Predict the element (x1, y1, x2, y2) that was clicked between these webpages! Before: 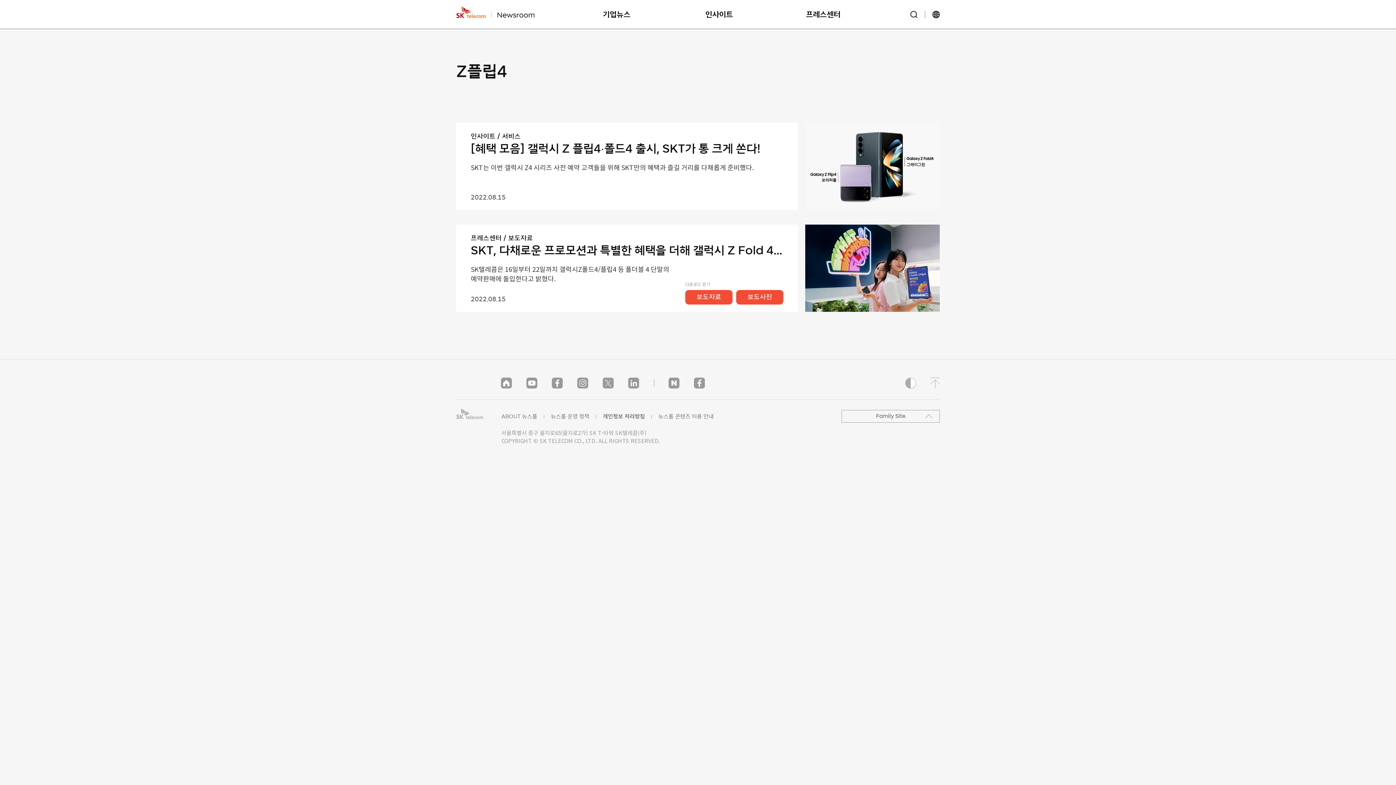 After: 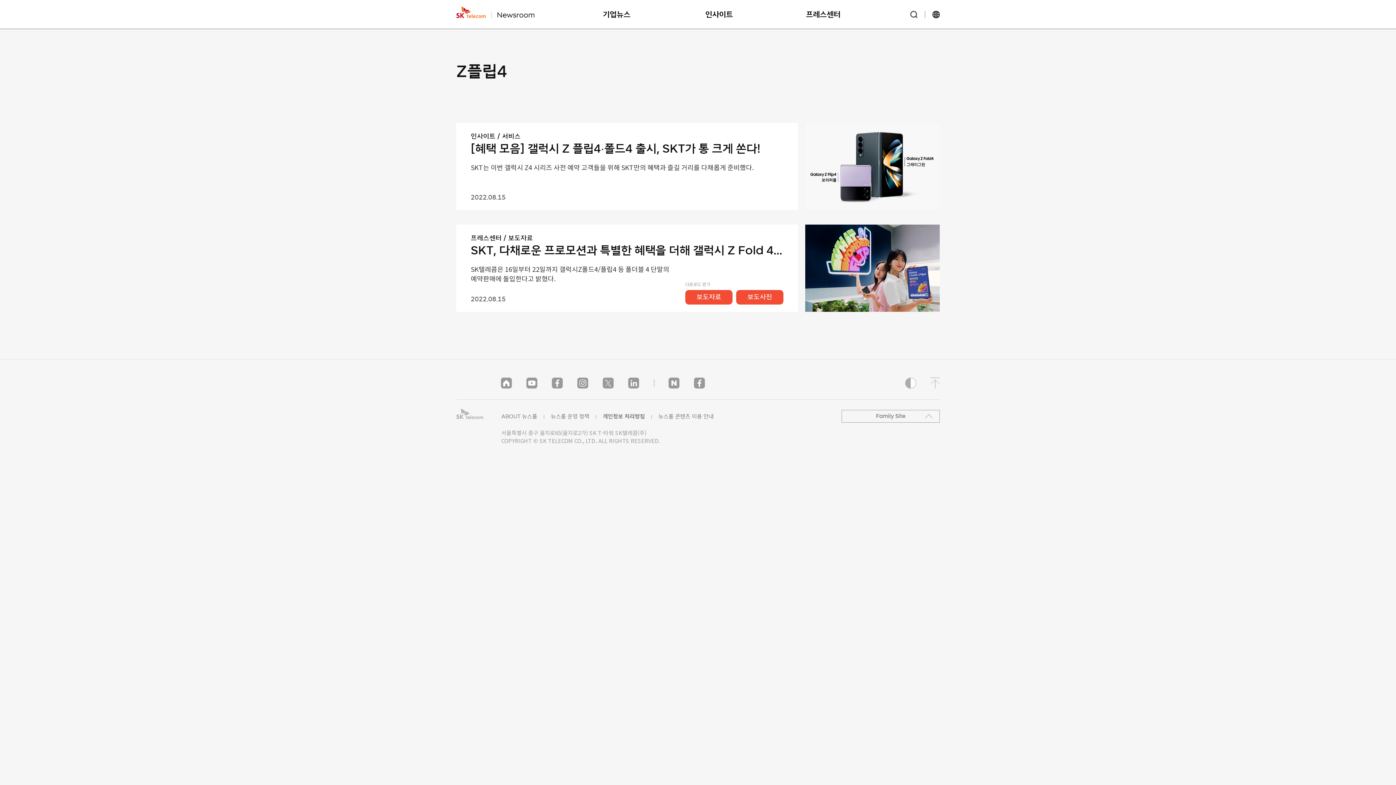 Action: label: 보도자료 bbox: (685, 290, 732, 304)